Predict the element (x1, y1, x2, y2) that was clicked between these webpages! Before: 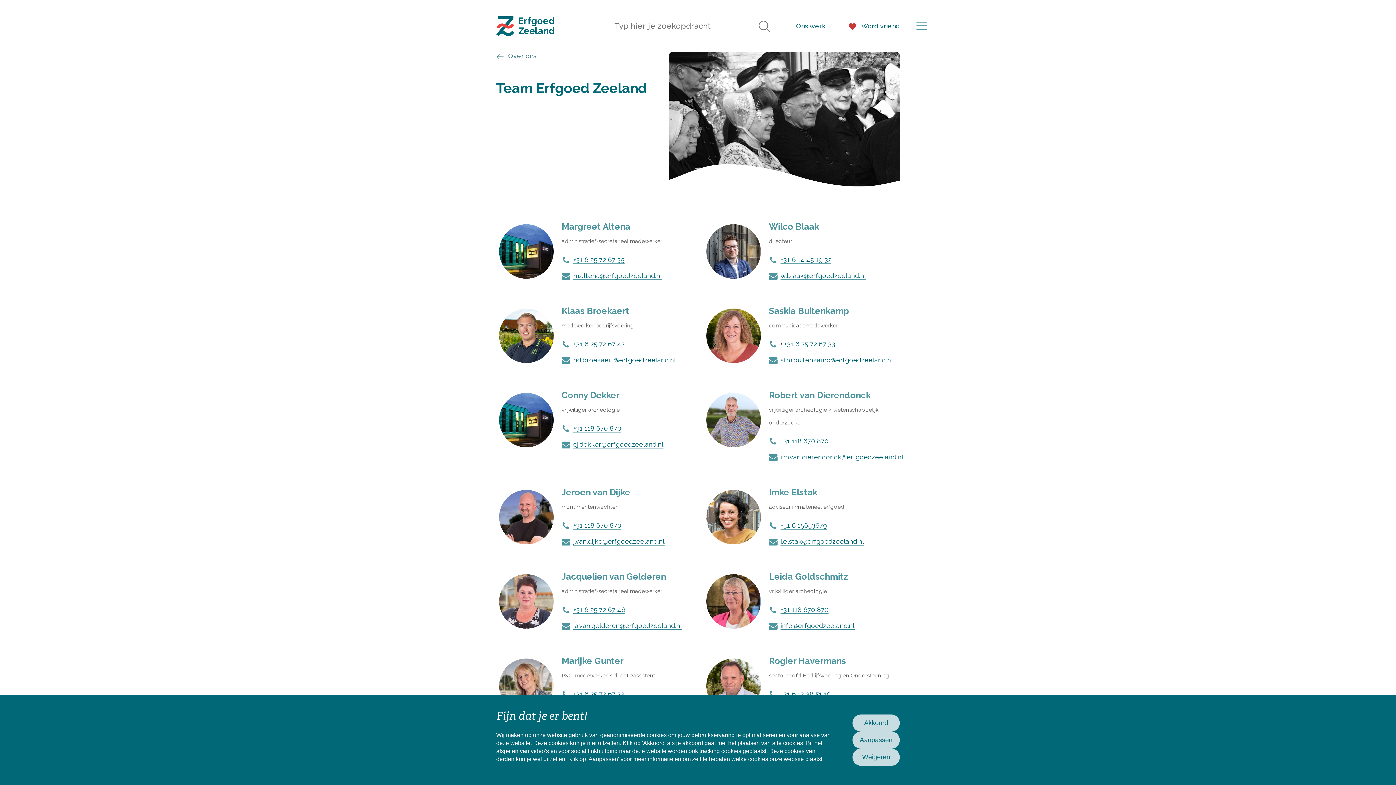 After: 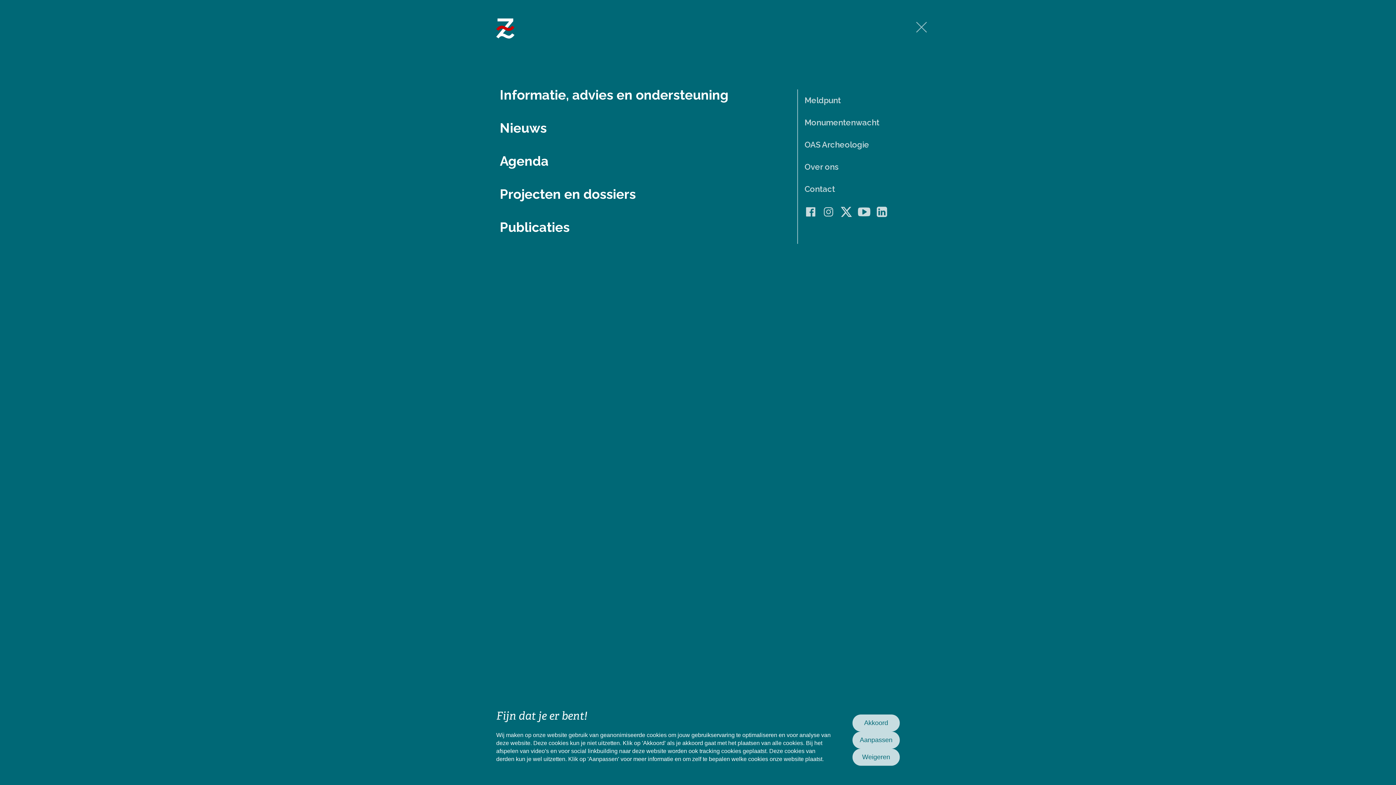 Action: bbox: (916, 21, 927, 32)